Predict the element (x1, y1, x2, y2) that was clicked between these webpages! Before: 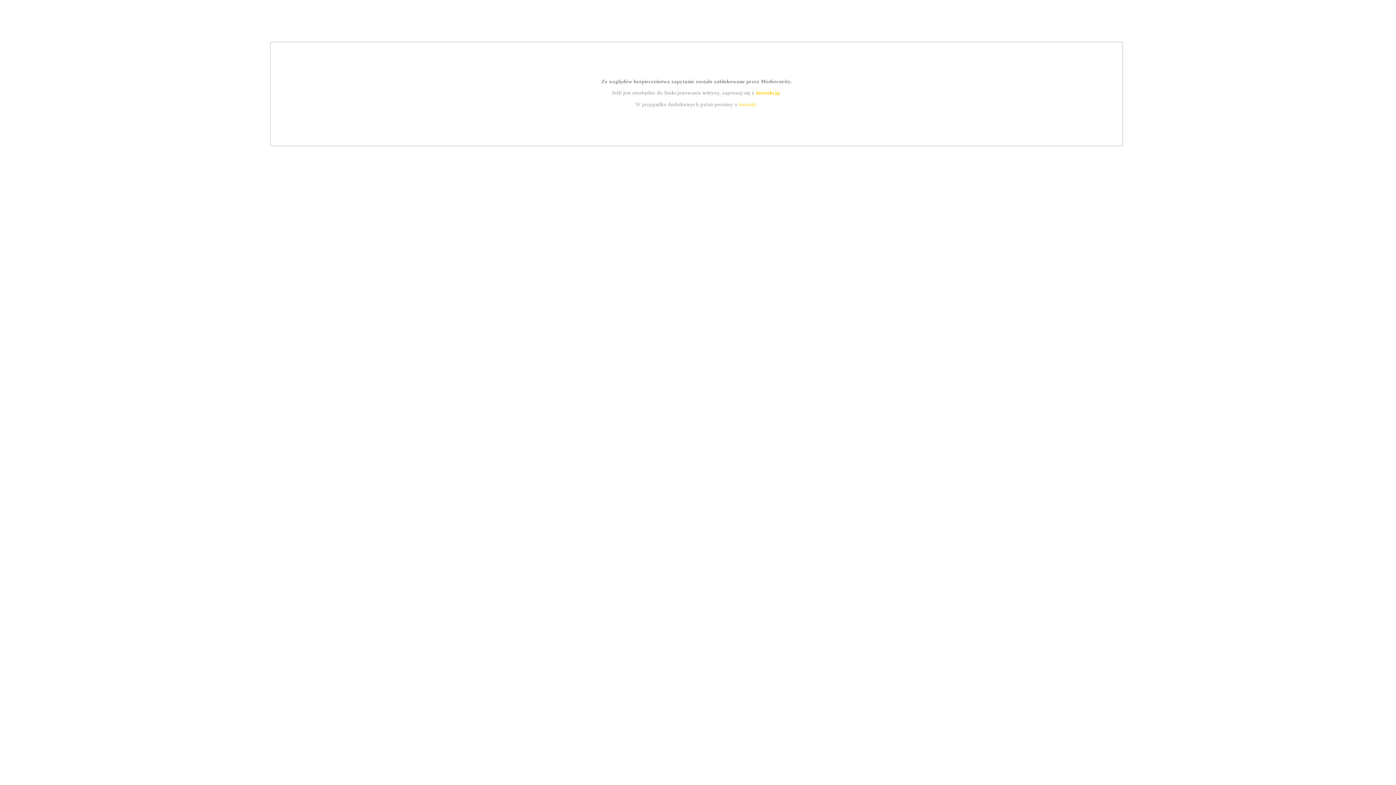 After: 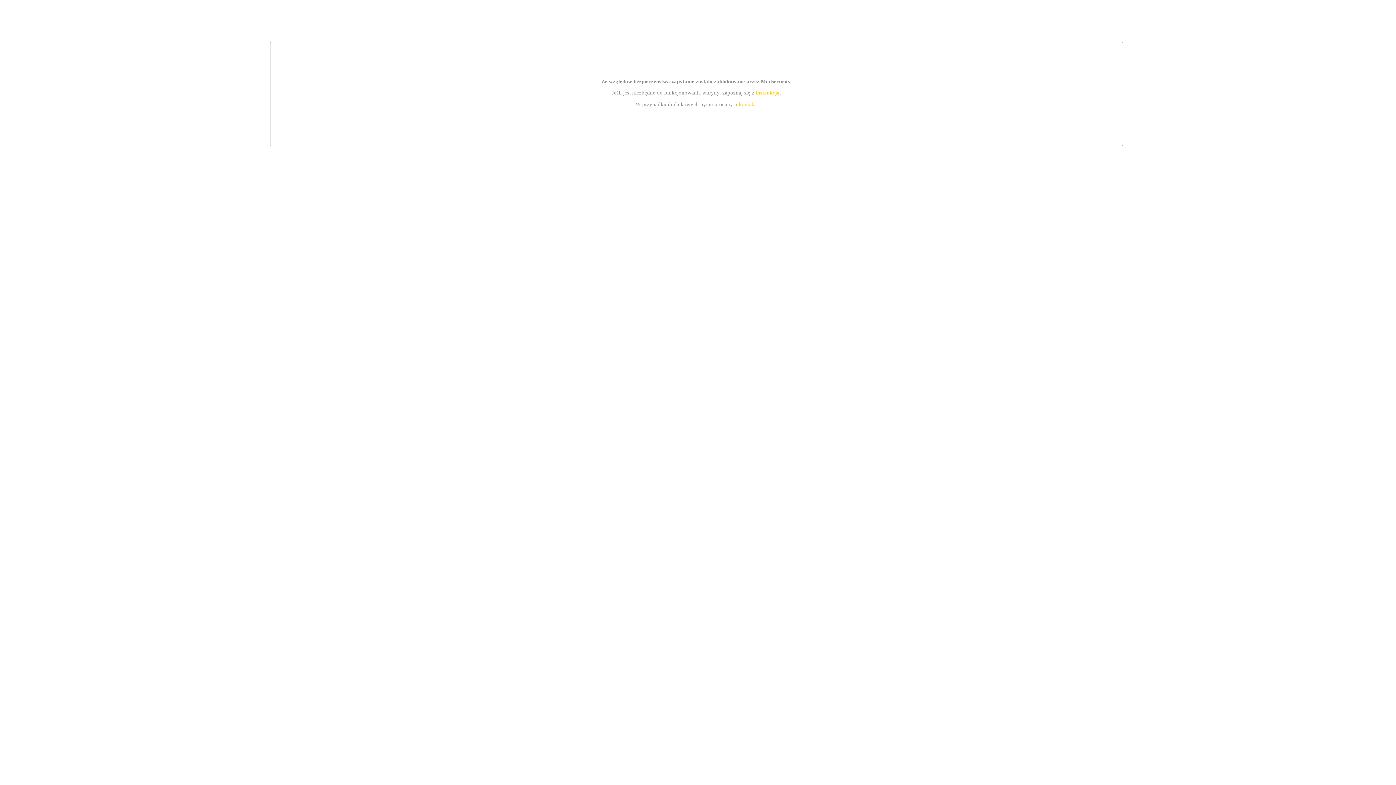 Action: label: instrukcją bbox: (755, 89, 779, 95)